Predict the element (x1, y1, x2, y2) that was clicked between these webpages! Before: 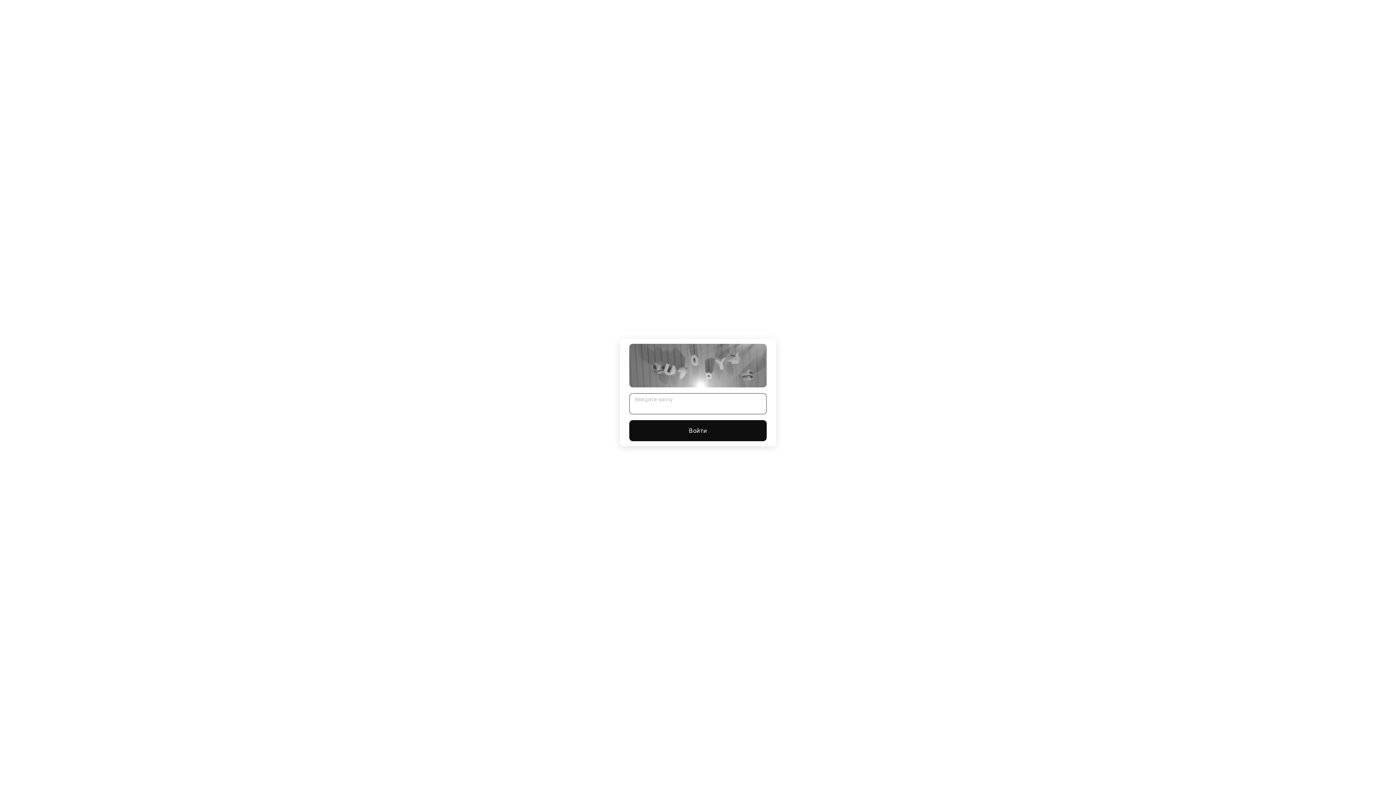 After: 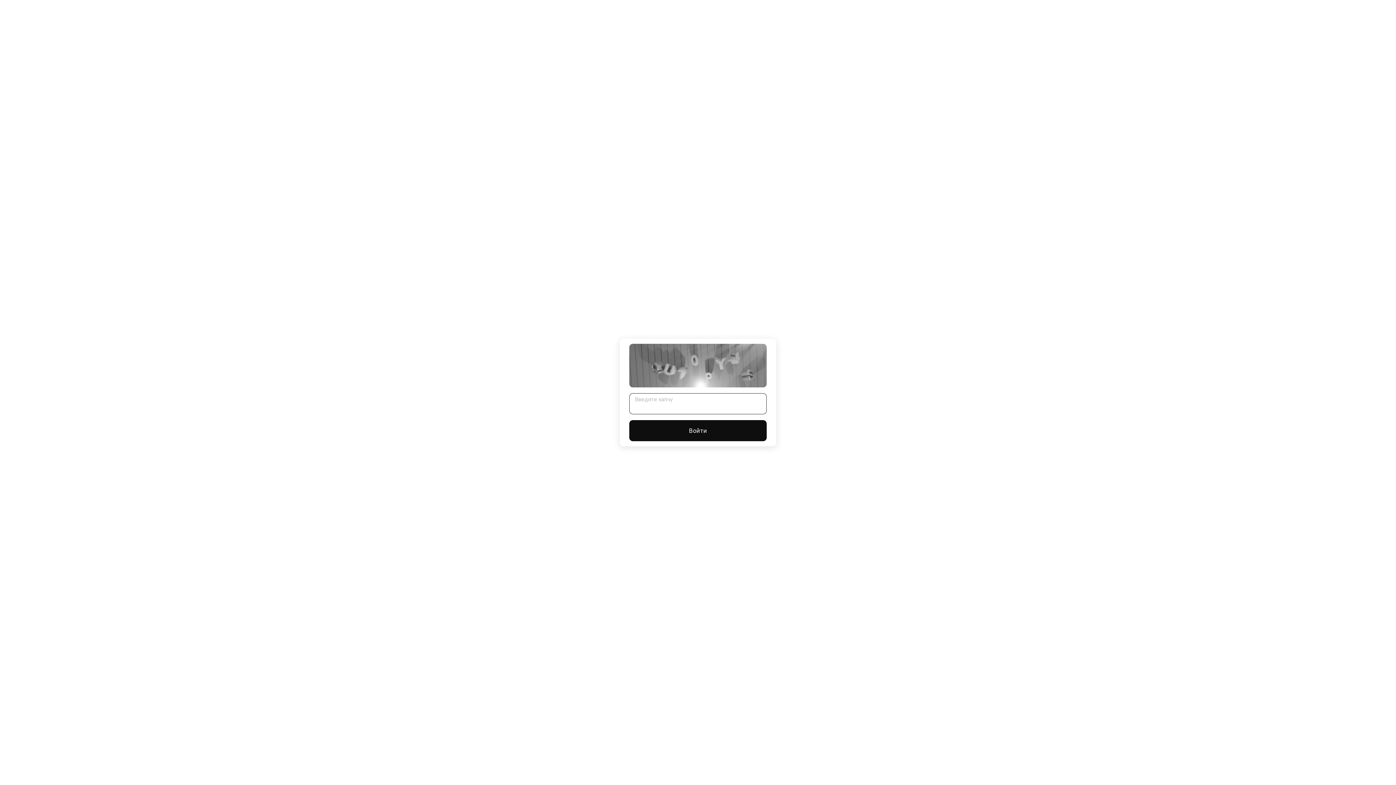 Action: bbox: (629, 420, 766, 441) label: Войти